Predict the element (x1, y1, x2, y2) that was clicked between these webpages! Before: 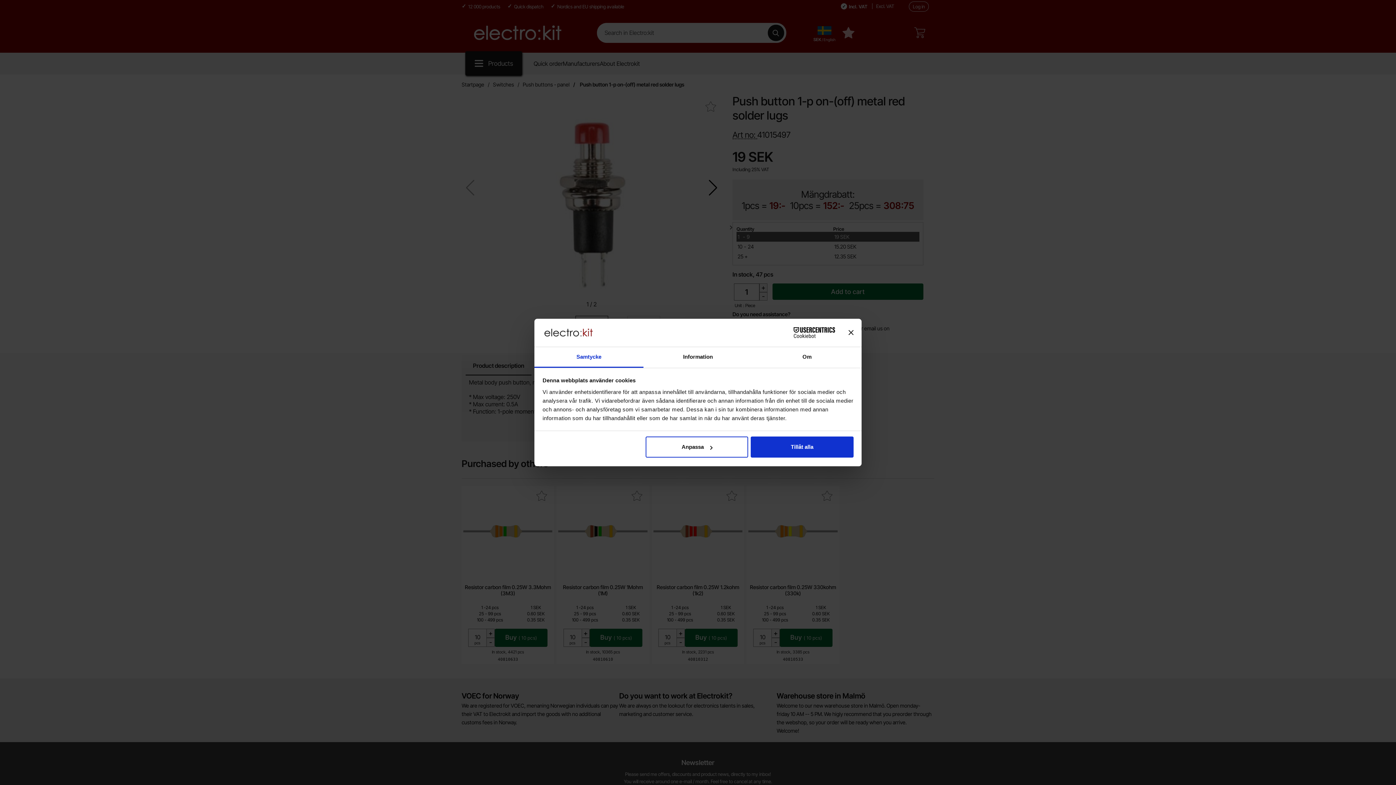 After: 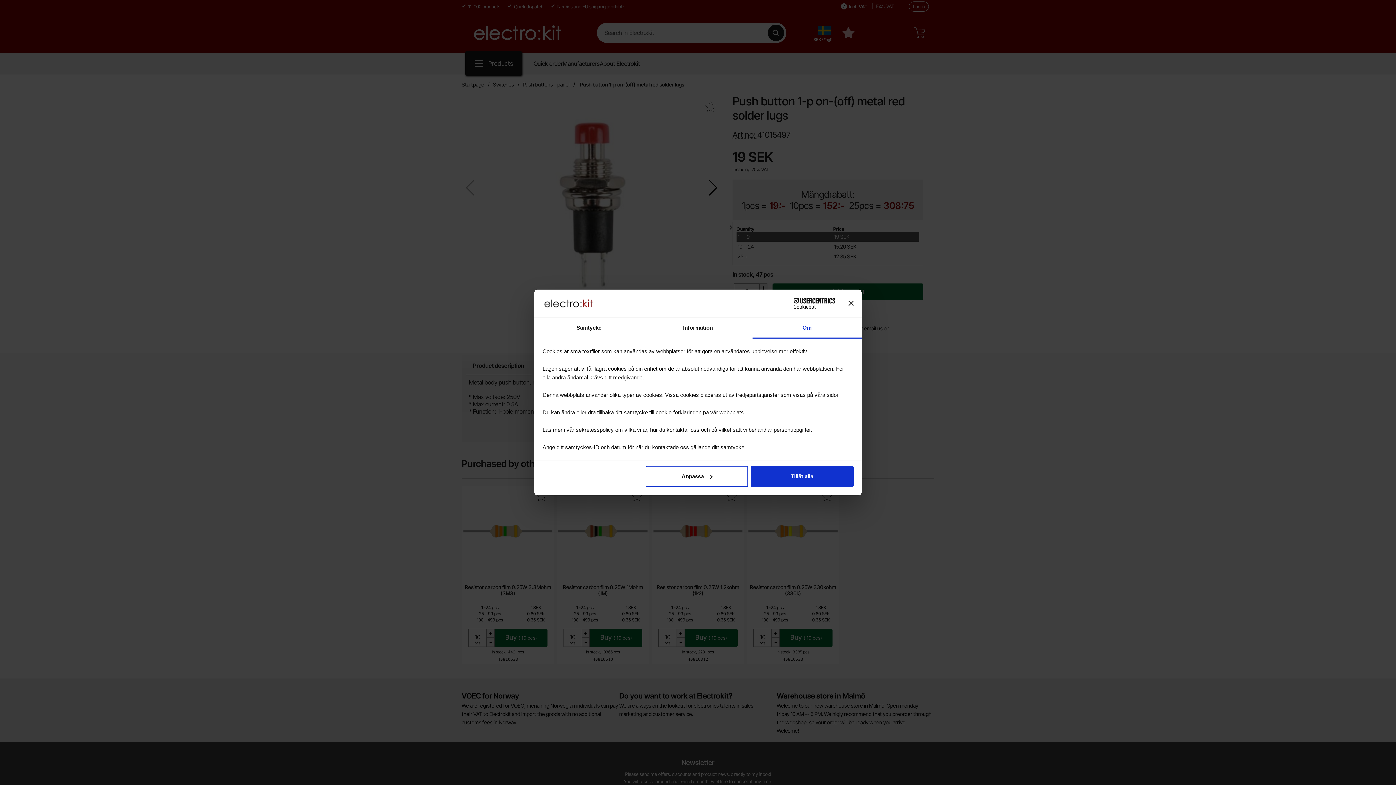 Action: bbox: (752, 347, 861, 367) label: Om